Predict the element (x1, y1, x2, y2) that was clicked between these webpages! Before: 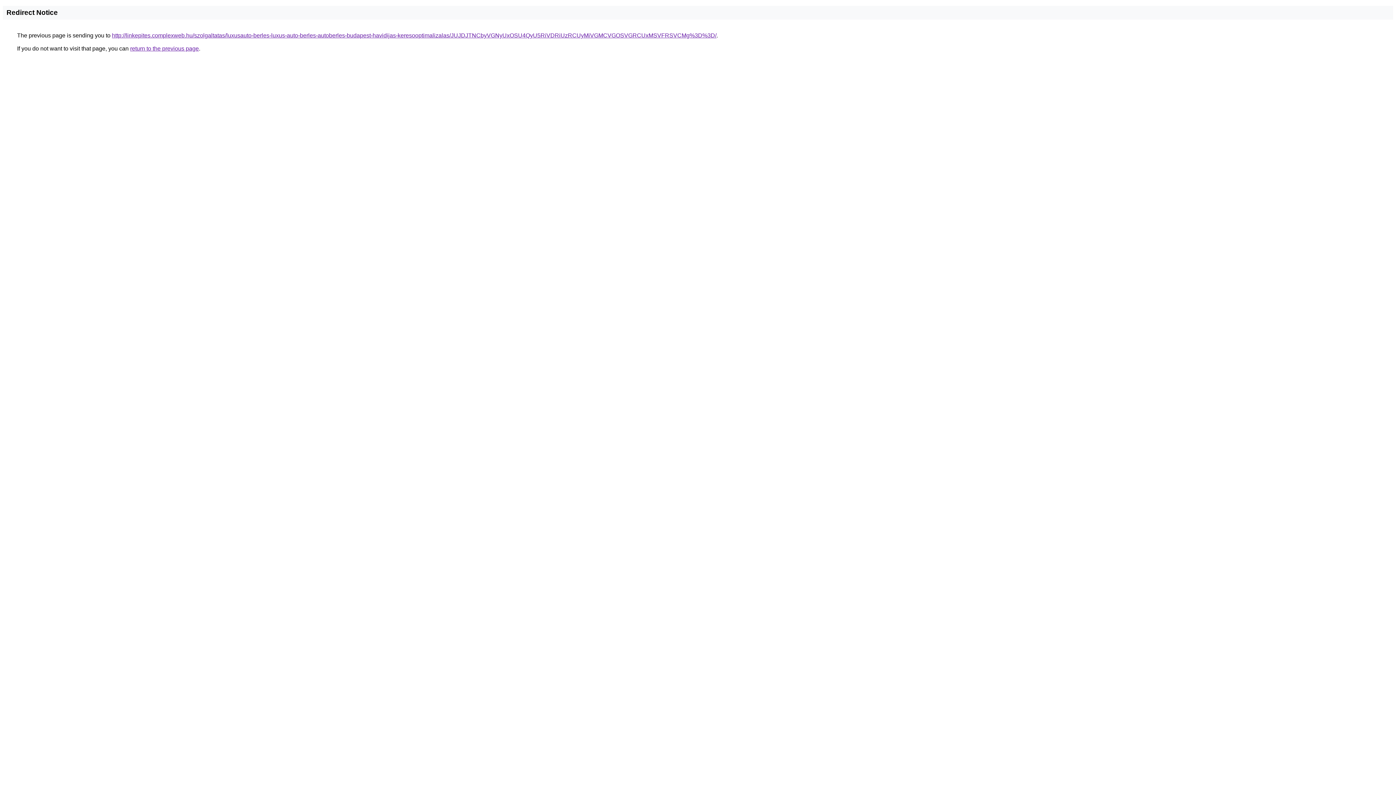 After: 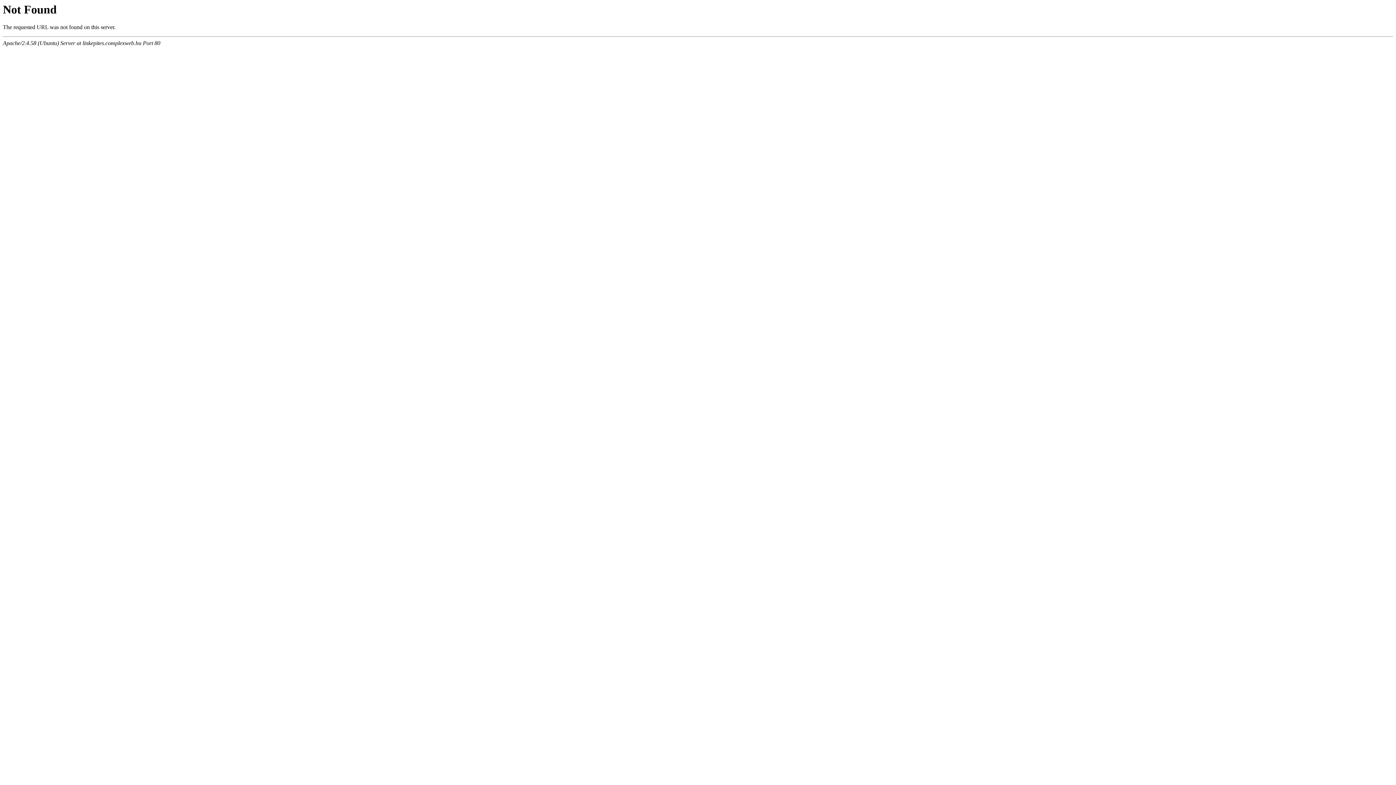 Action: bbox: (112, 32, 716, 38) label: http://linkepites.complexweb.hu/szolgaltatas/luxusauto-berles-luxus-auto-berles-autoberles-budapest-havidijas-keresooptimalizalas/JUJDJTNCbyVGNyUxOSU4QyU5RiVDRiUzRCUyMiVGMCVGOSVGRCUxMSVFRSVCMg%3D%3D/